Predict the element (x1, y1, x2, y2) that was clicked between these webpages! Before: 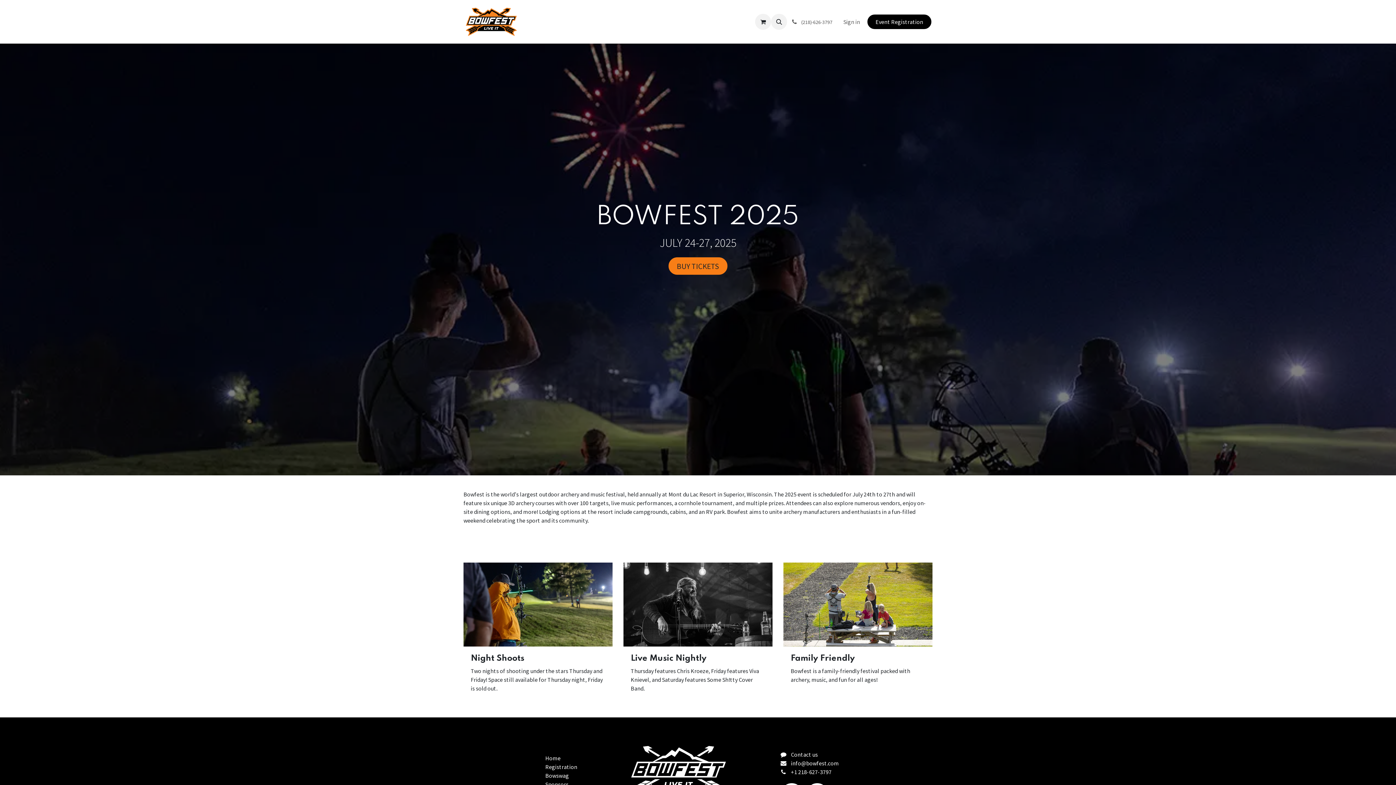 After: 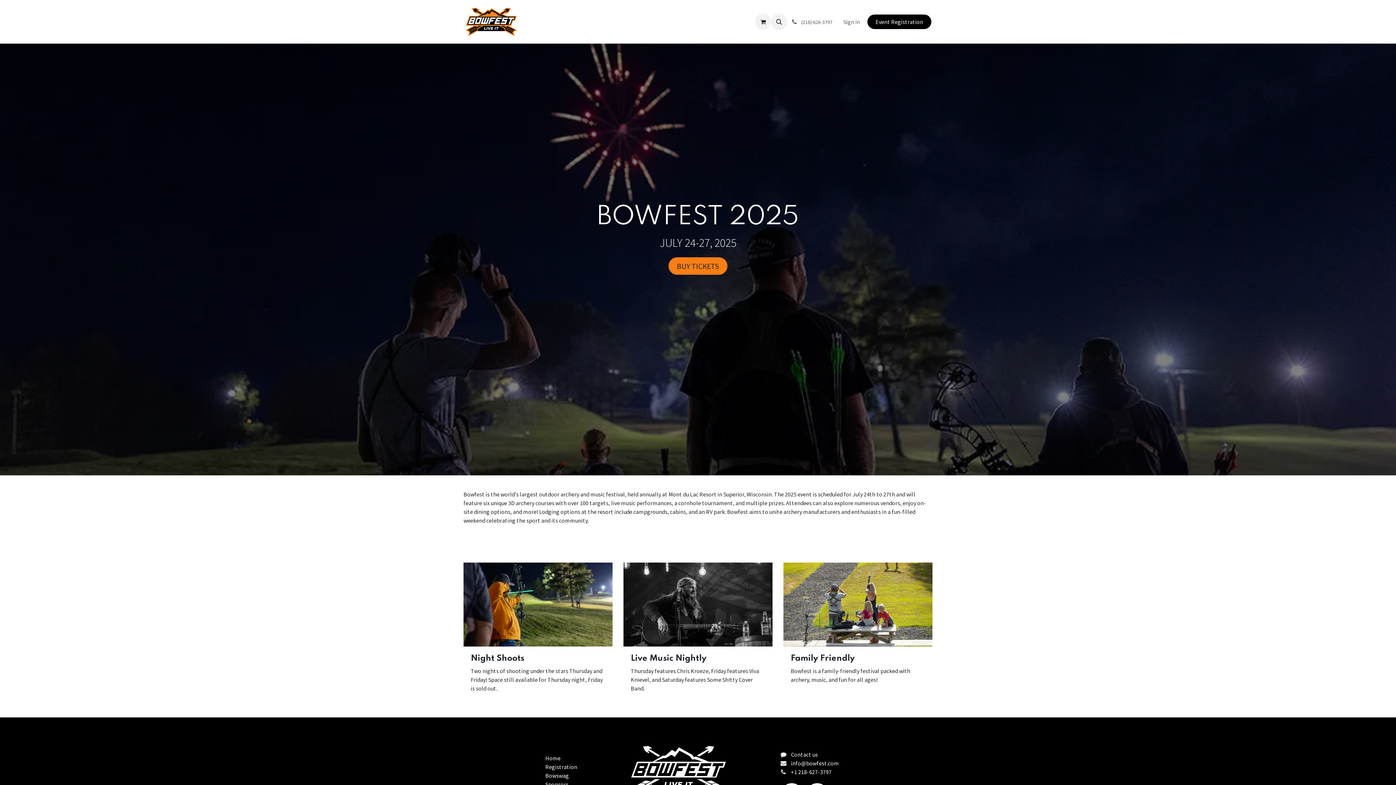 Action: bbox: (463, 3, 519, 40)